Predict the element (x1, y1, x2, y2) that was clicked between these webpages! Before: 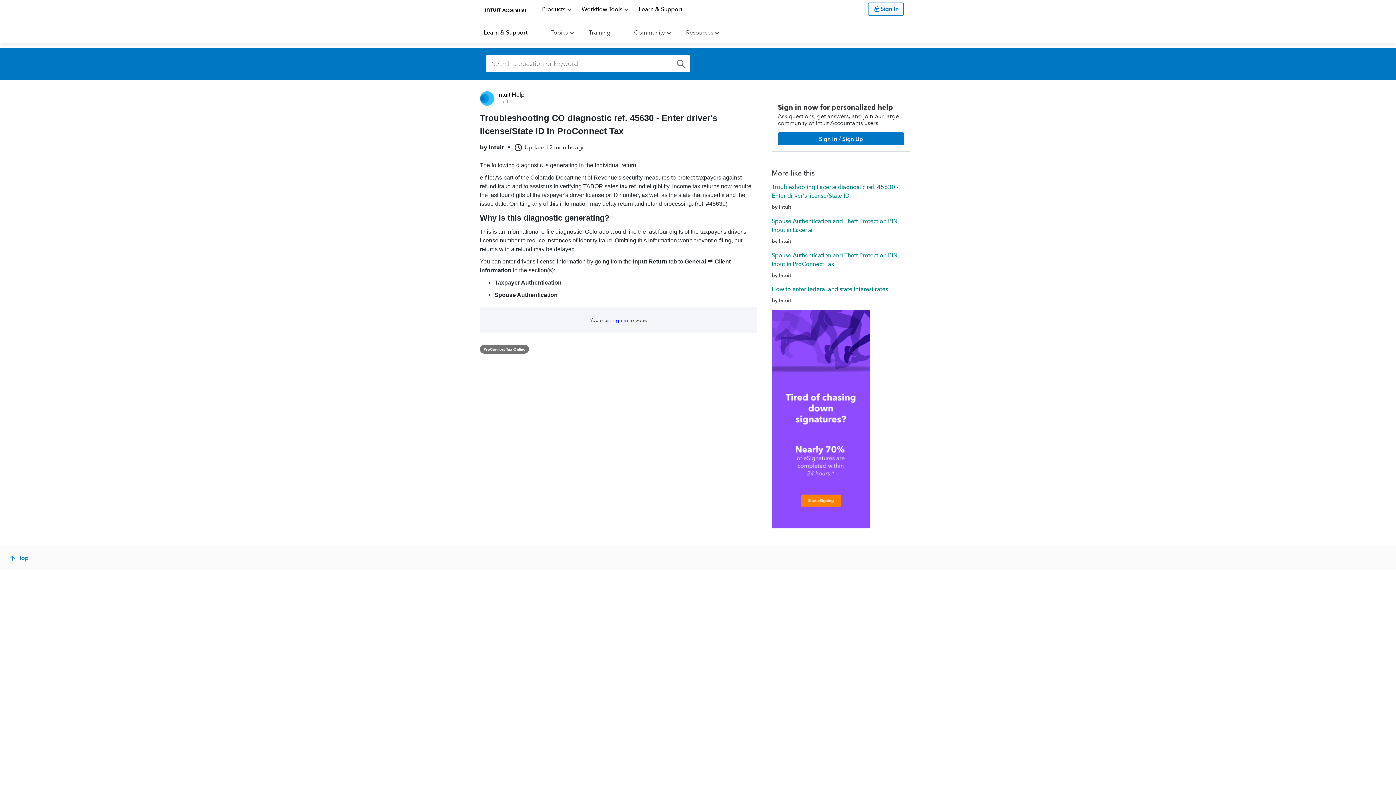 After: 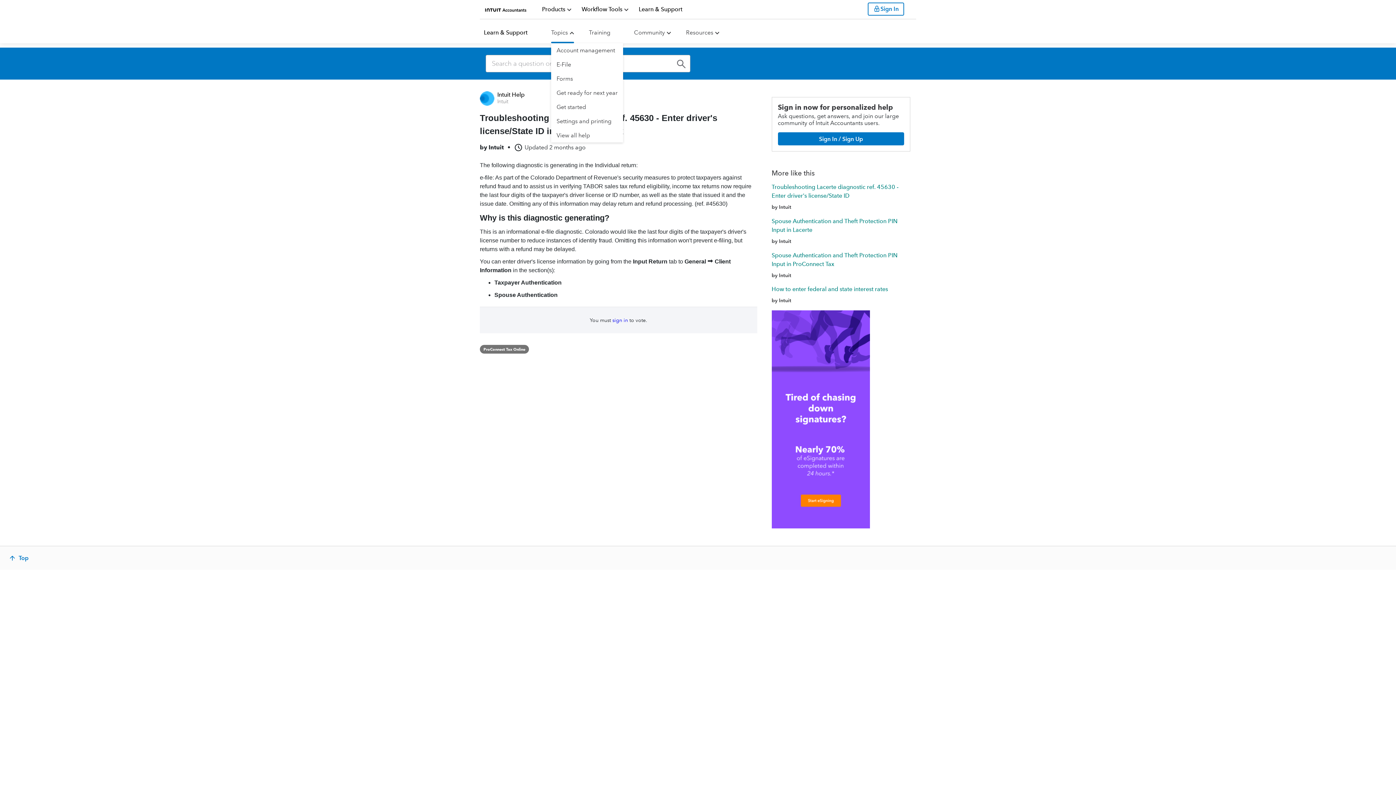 Action: bbox: (551, 29, 568, 36) label: Topics